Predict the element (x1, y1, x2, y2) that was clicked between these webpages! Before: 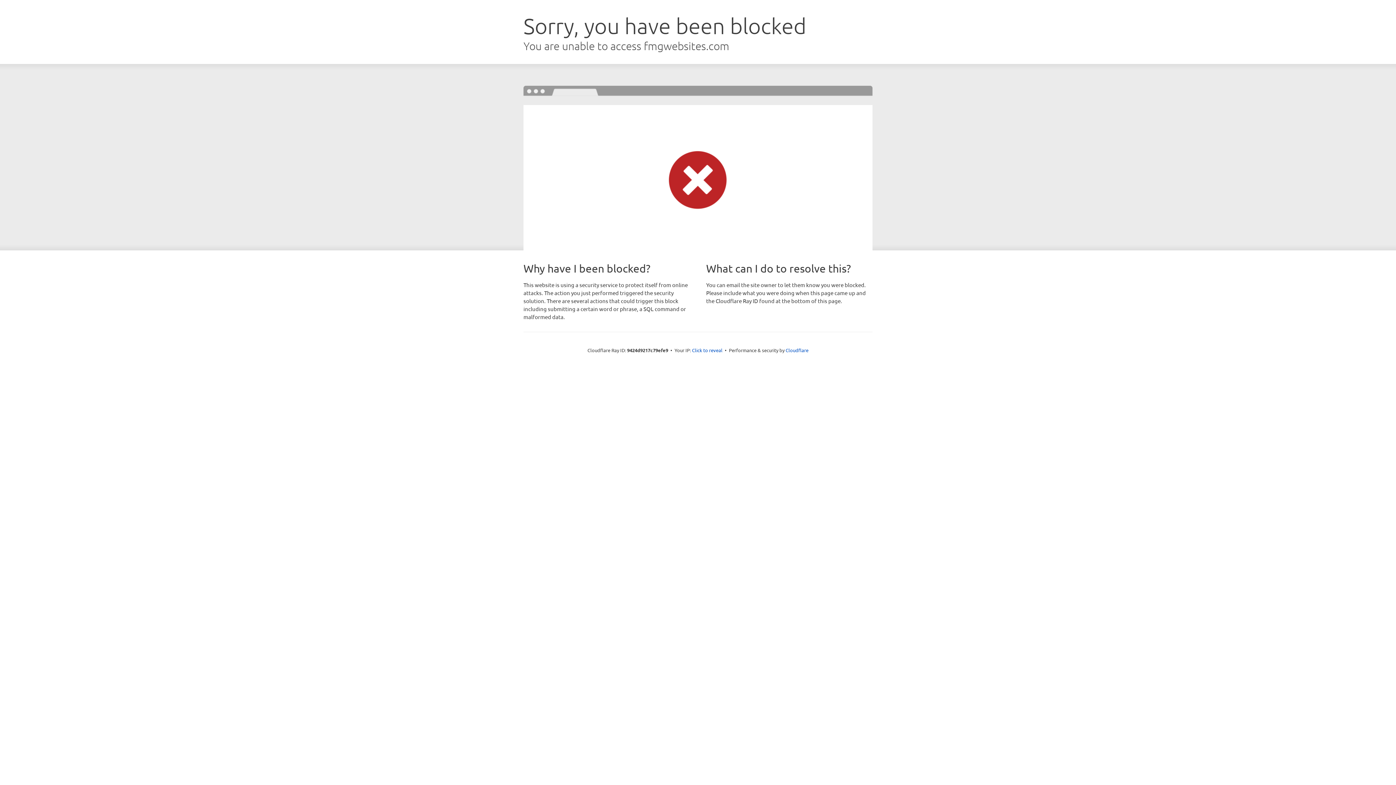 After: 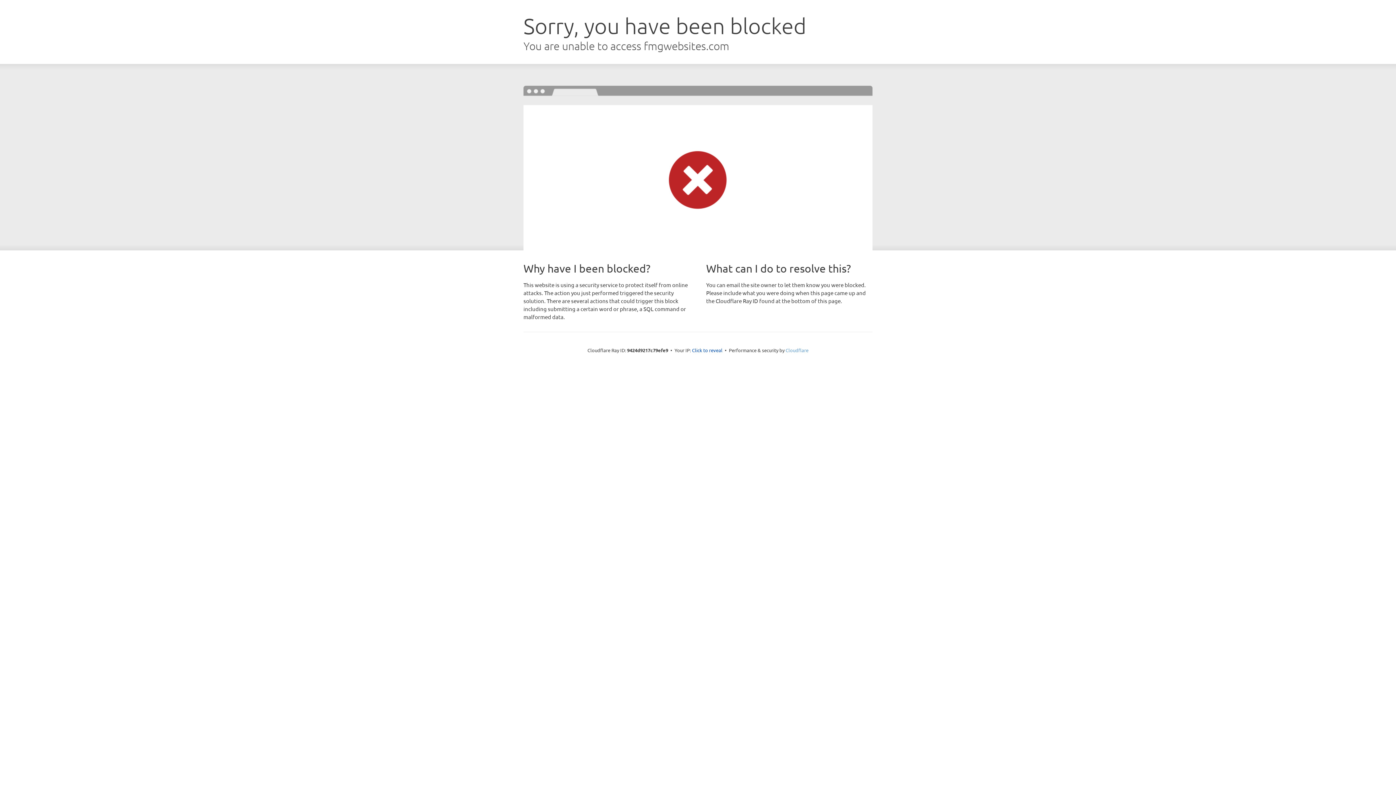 Action: label: Cloudflare bbox: (785, 347, 808, 353)